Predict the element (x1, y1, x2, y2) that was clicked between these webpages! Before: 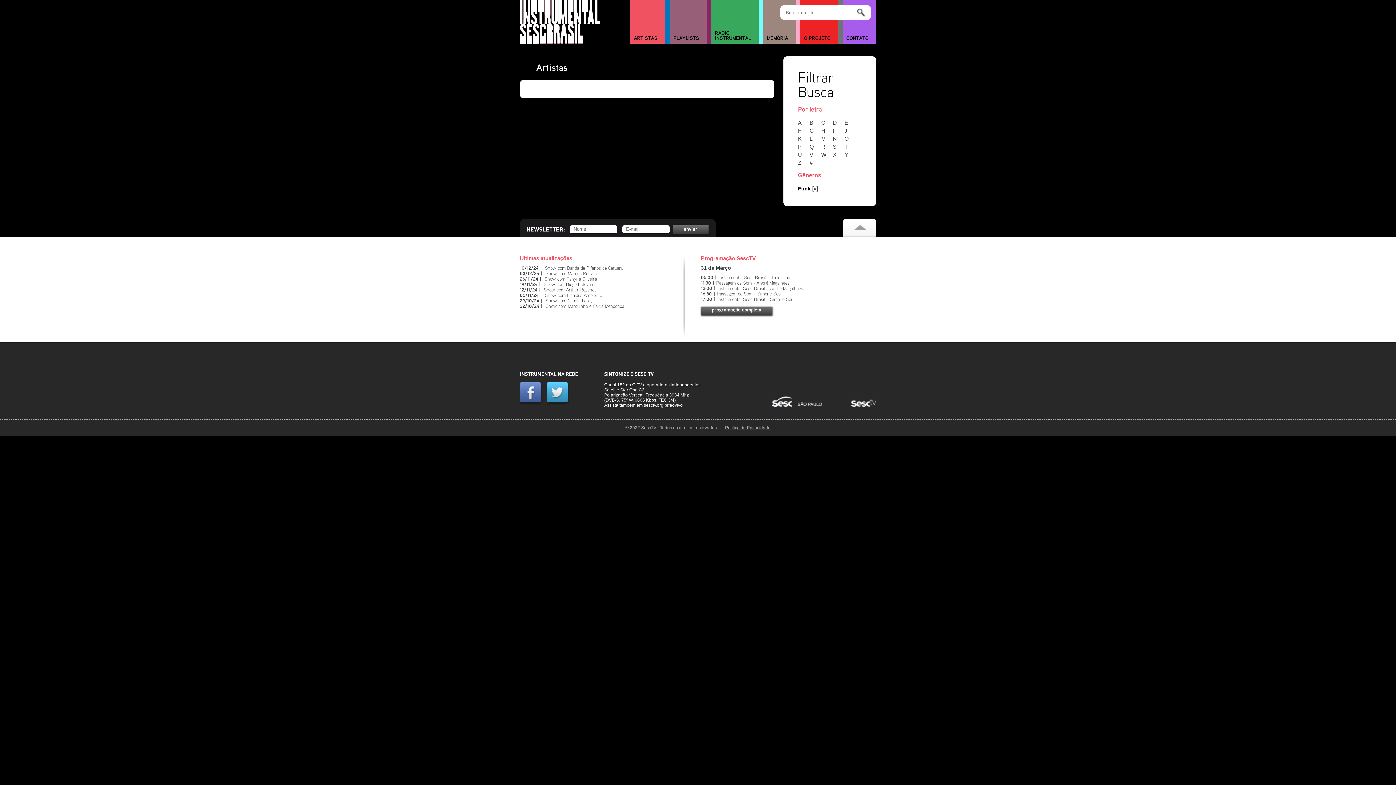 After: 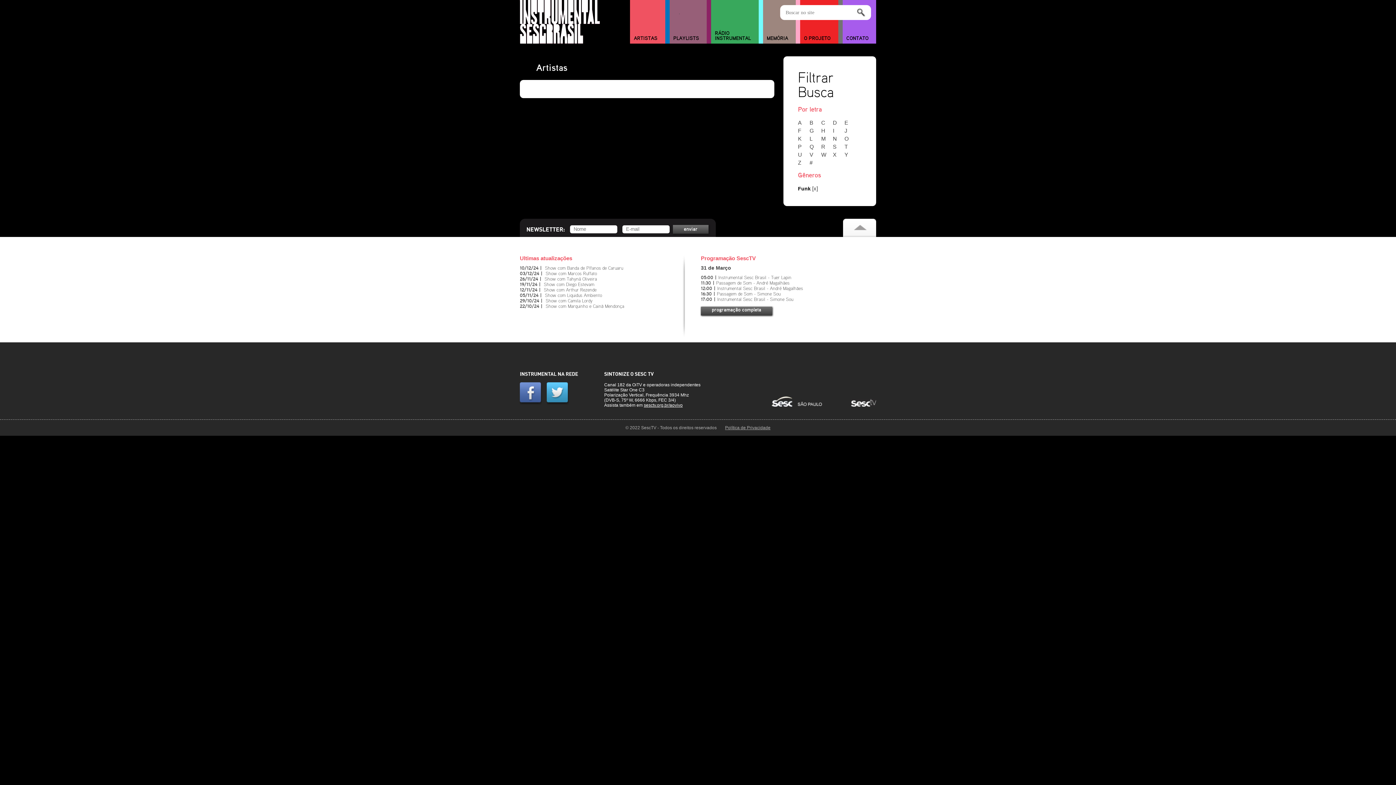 Action: bbox: (520, 400, 545, 405)